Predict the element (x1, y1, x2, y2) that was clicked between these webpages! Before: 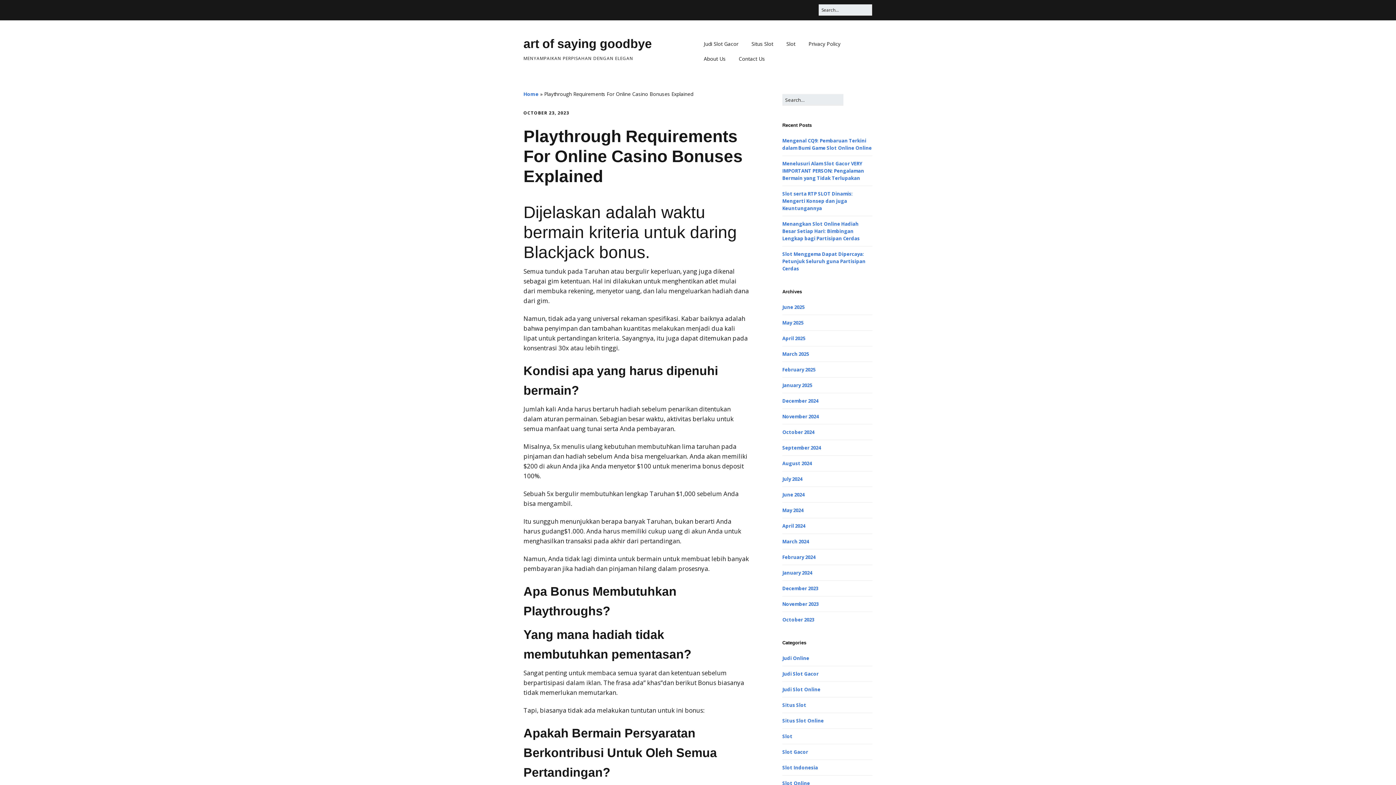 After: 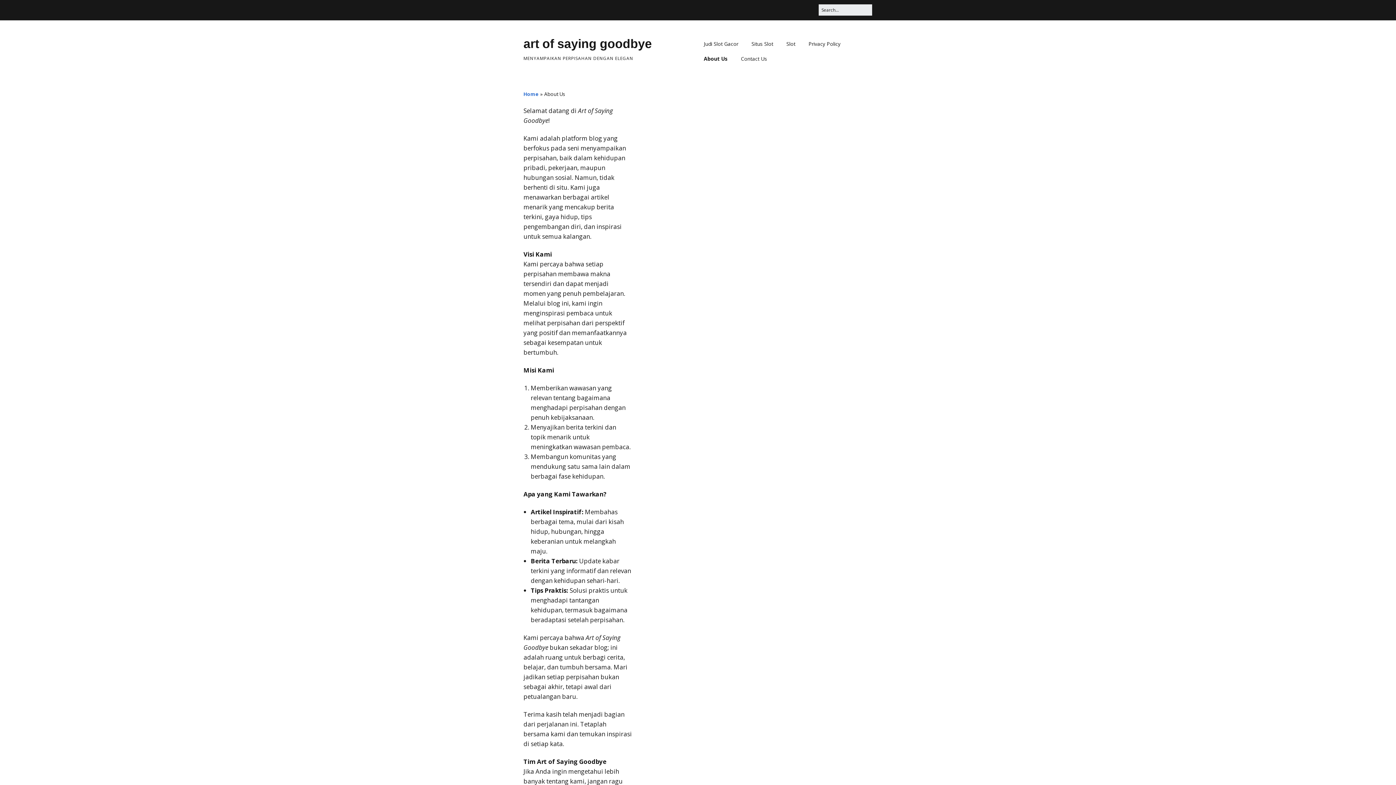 Action: label: About Us bbox: (698, 51, 731, 66)